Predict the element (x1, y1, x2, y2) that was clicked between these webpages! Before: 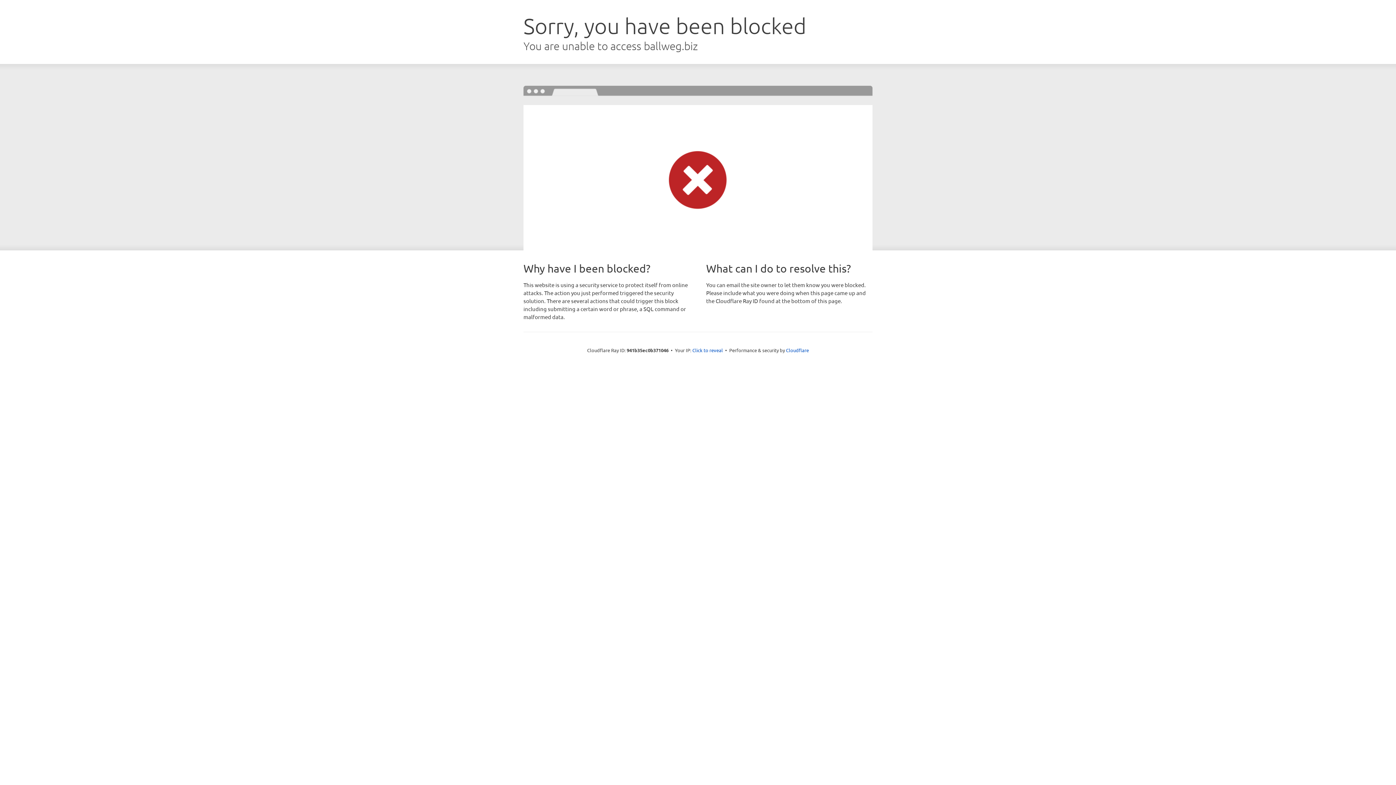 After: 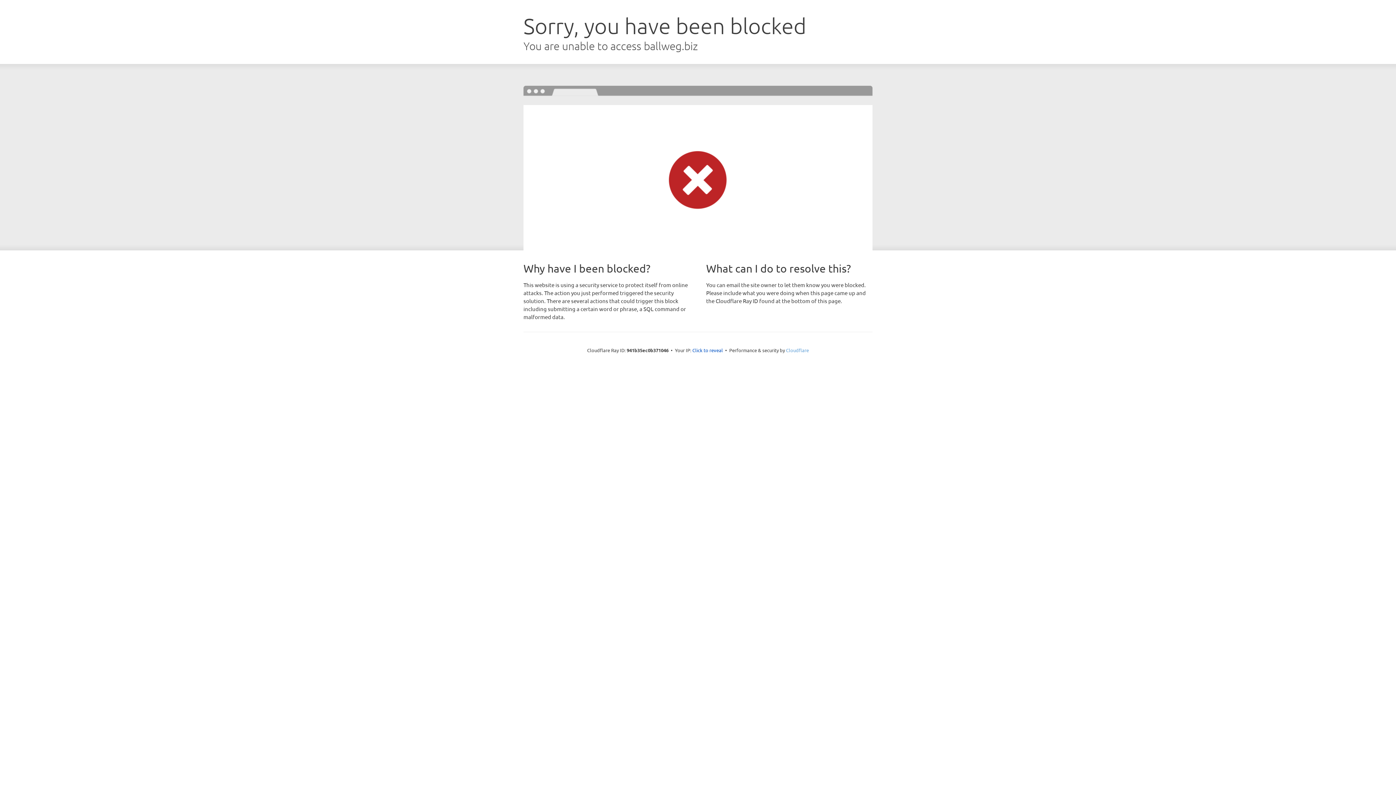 Action: label: Cloudflare bbox: (786, 347, 809, 353)